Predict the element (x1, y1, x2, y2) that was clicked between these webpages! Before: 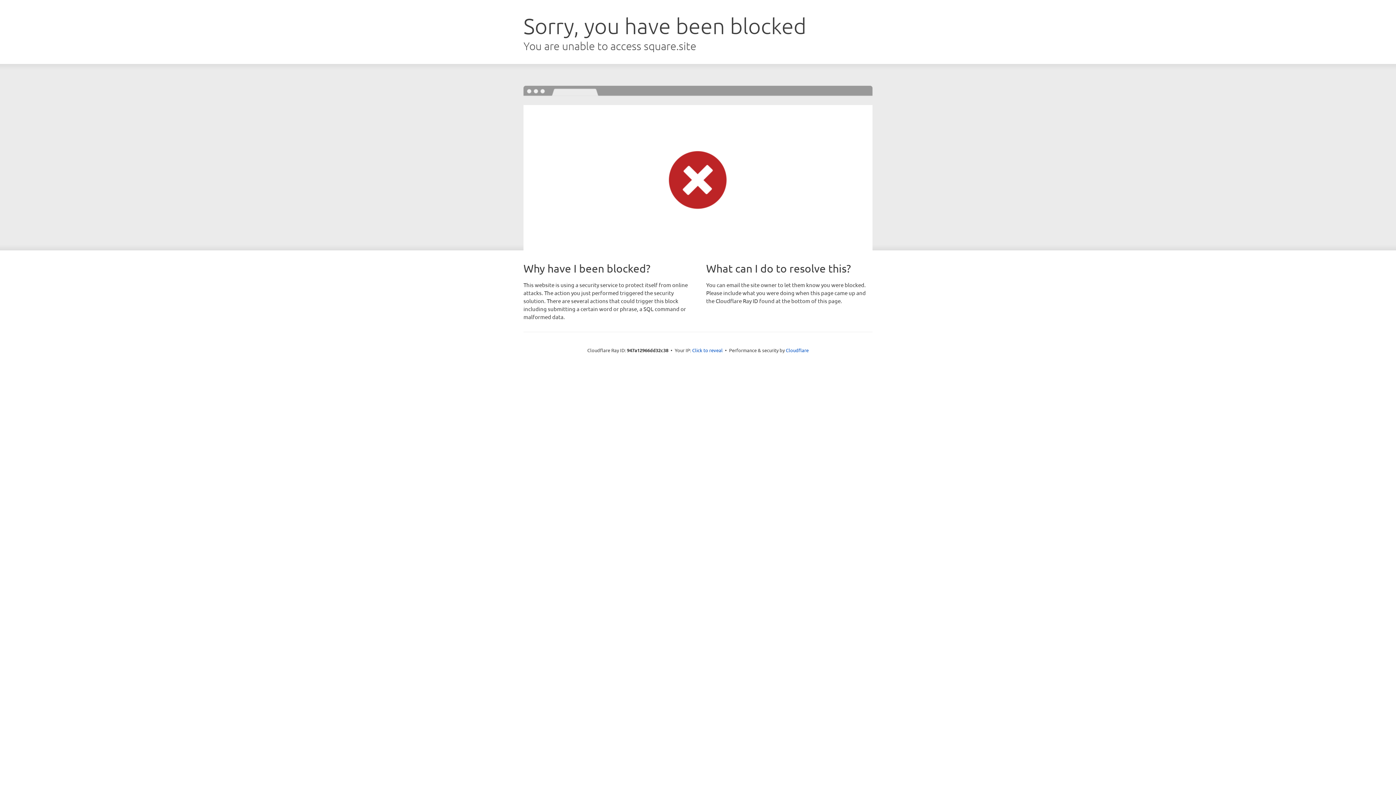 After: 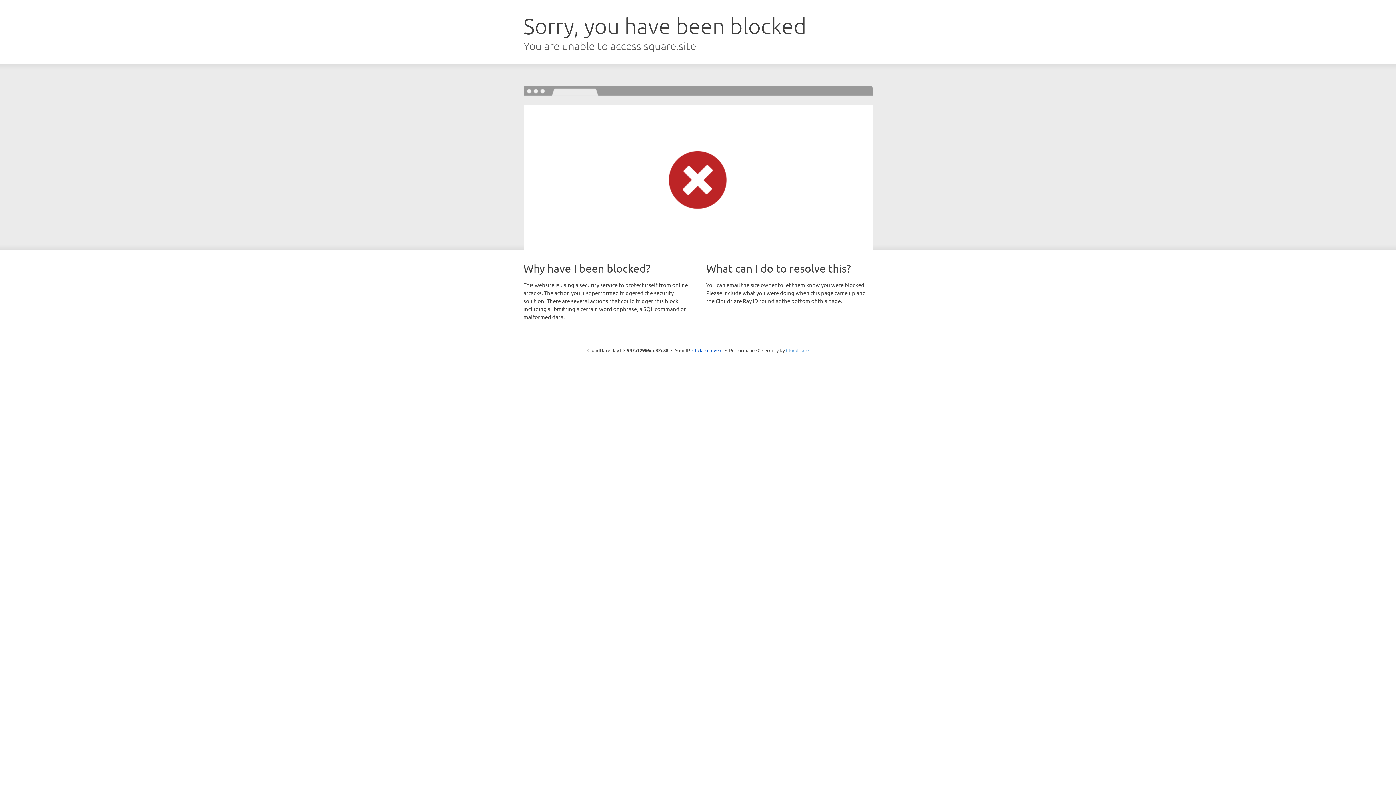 Action: label: Cloudflare bbox: (786, 347, 808, 353)